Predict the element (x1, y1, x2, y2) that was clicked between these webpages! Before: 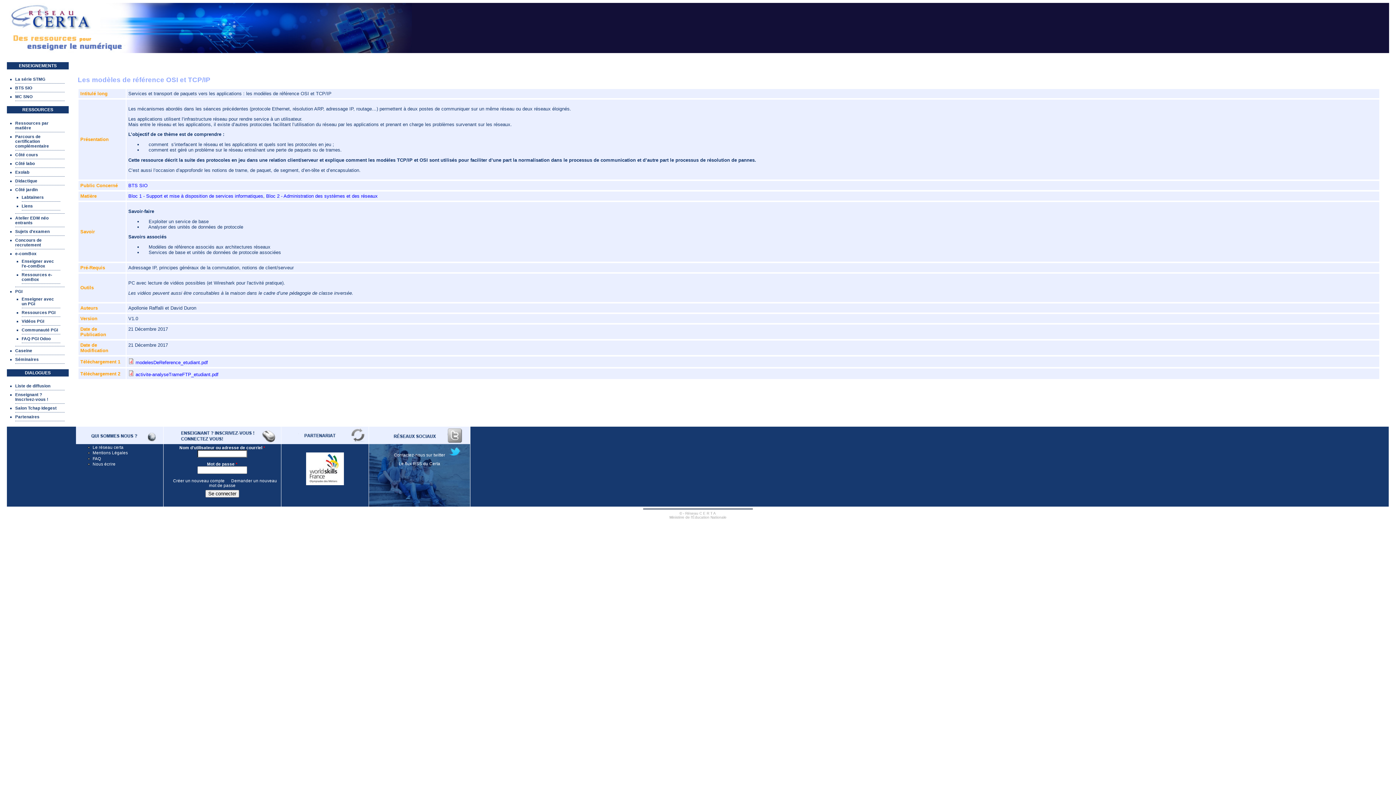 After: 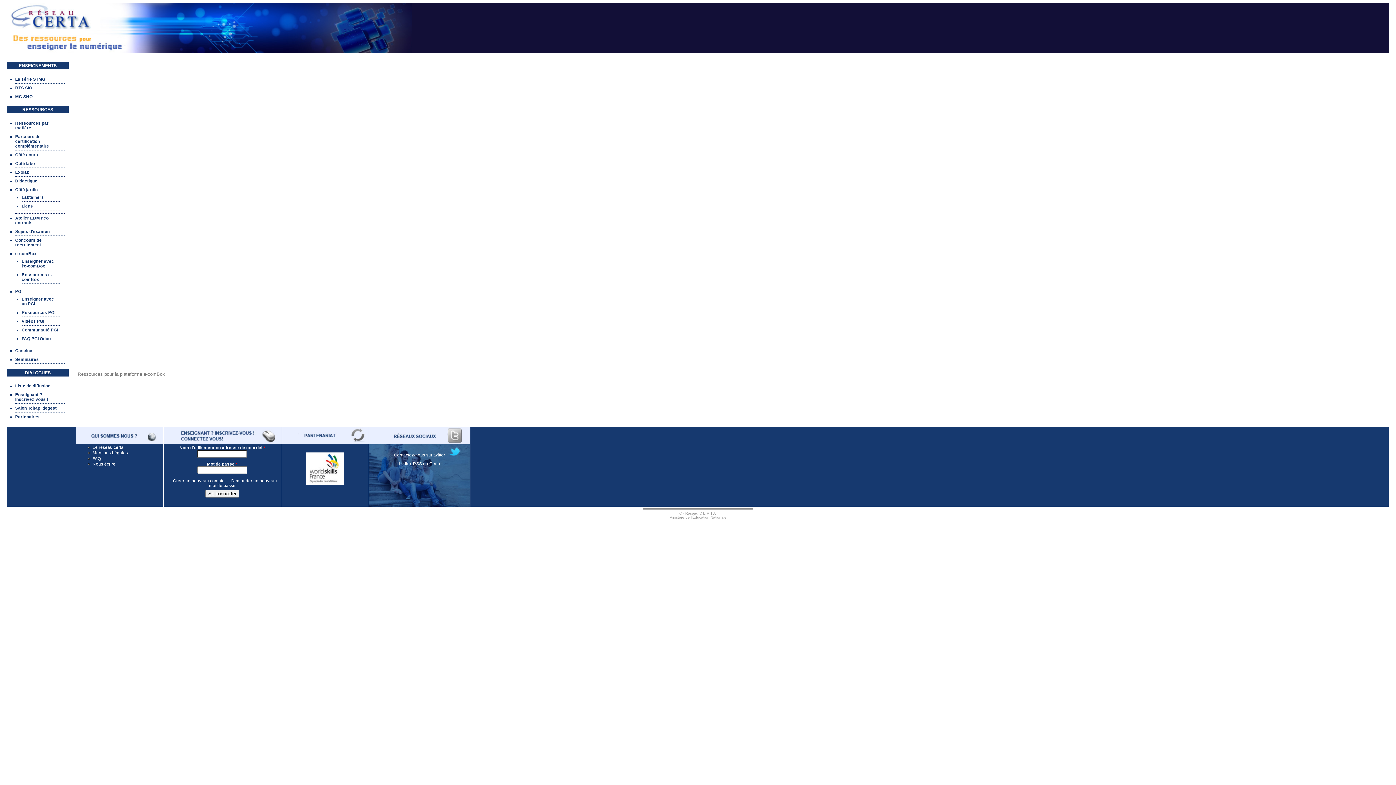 Action: label: Ressources e-comBox bbox: (21, 272, 52, 281)